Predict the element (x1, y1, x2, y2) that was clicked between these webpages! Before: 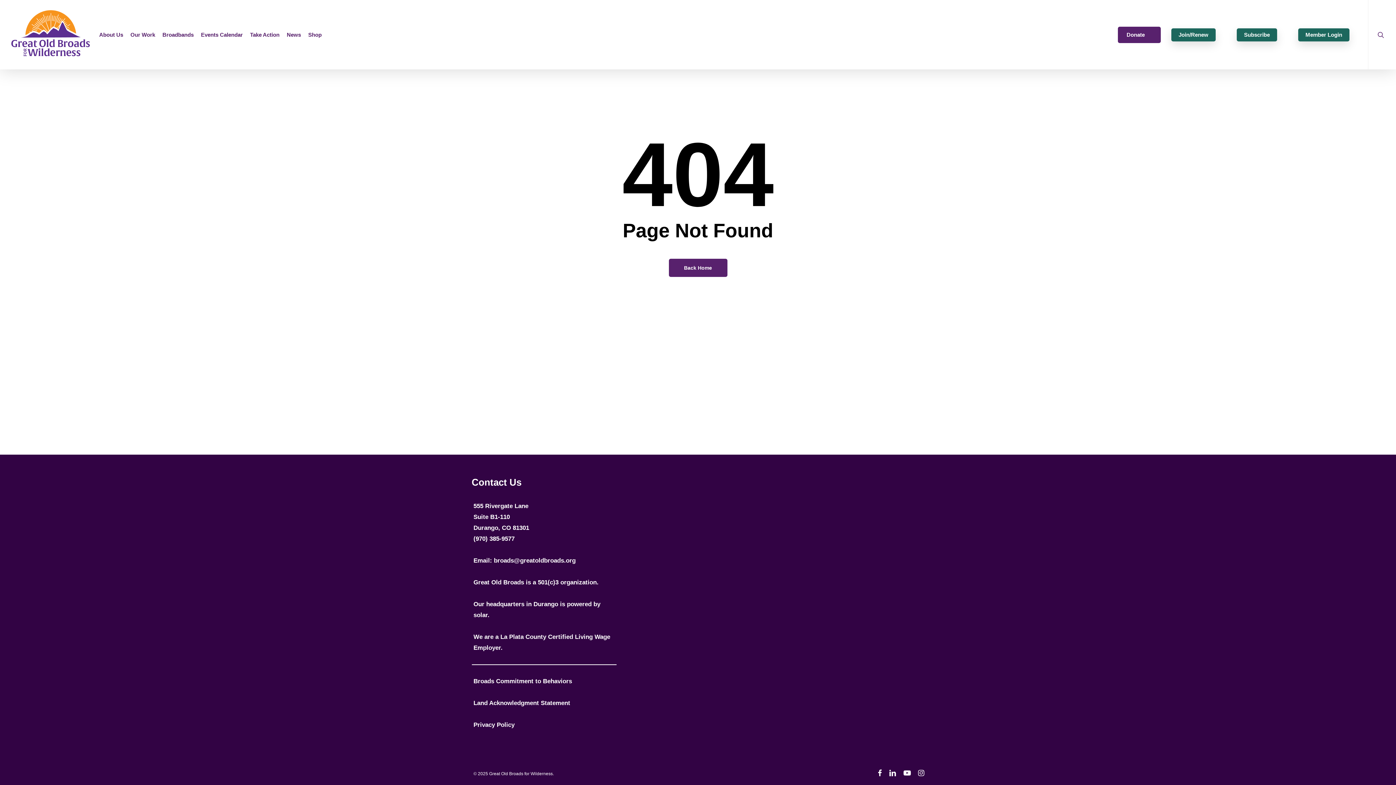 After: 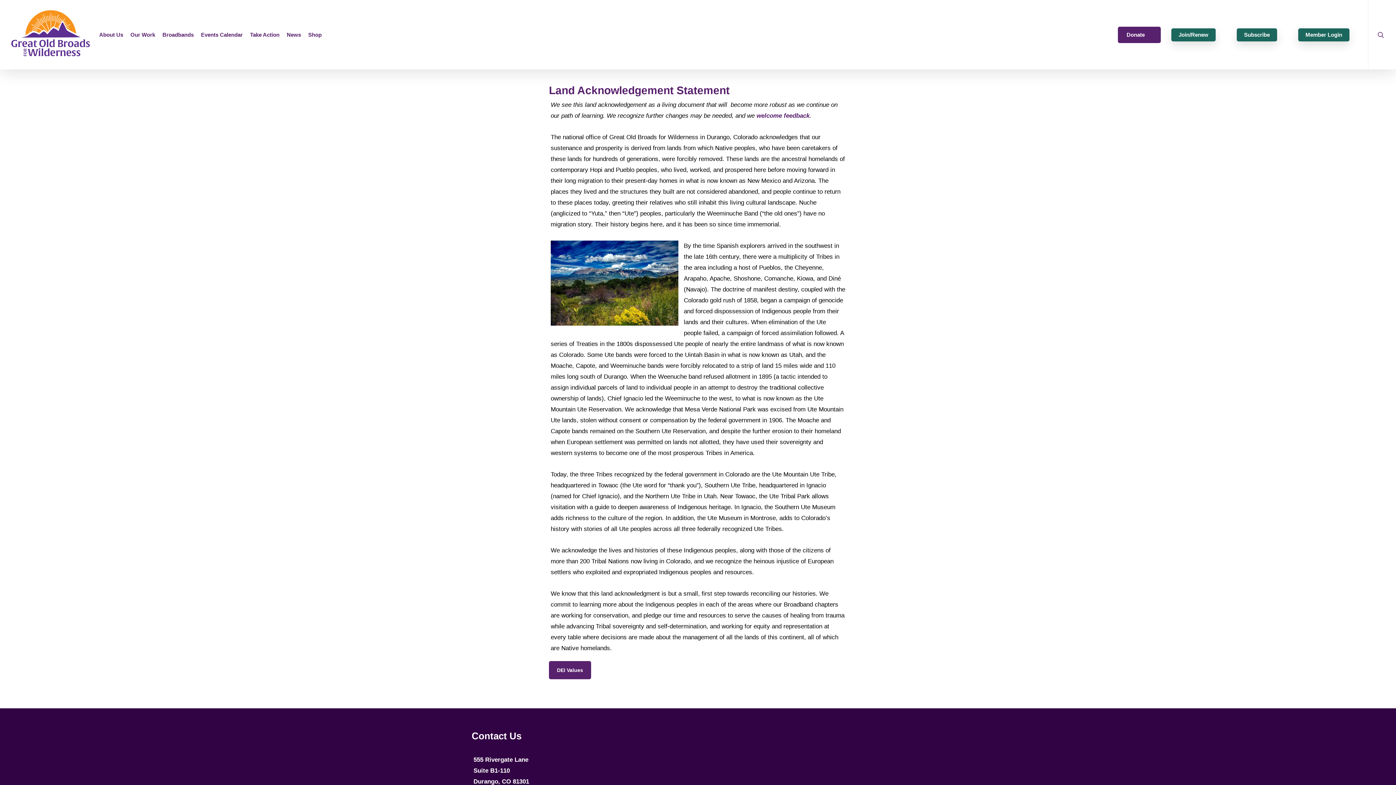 Action: label: Land Acknowledgment Statement bbox: (473, 700, 570, 706)